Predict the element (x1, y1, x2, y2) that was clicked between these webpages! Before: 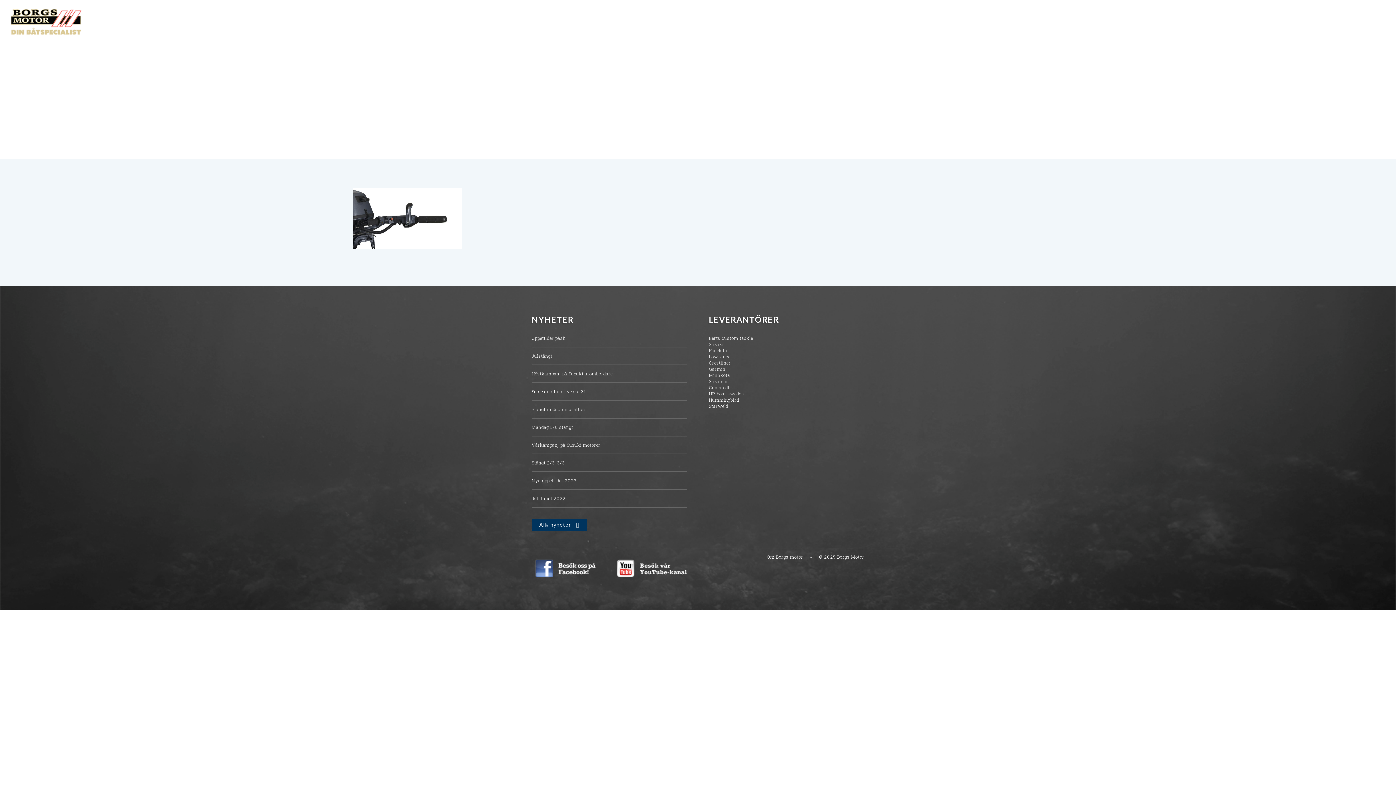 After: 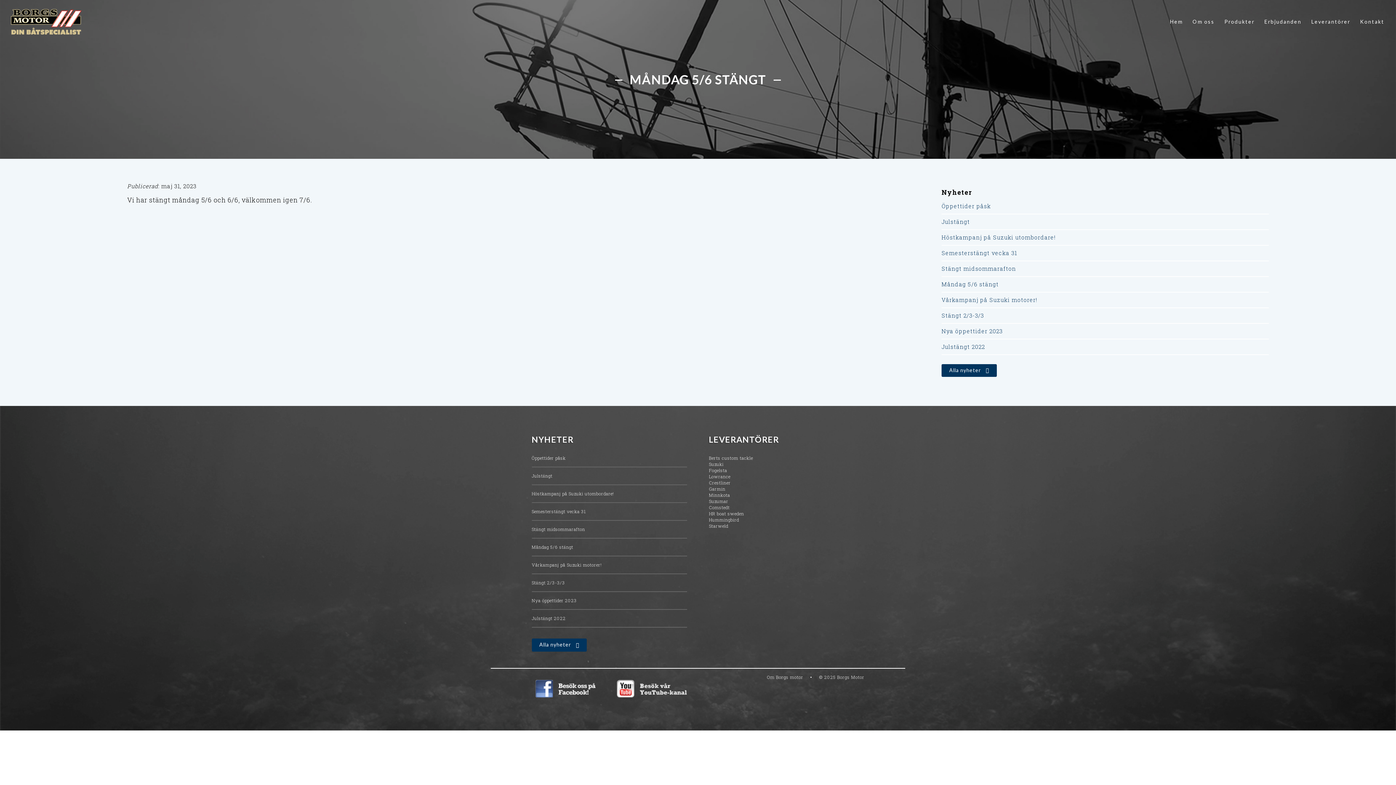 Action: label: Måndag 5/6 stängt bbox: (531, 424, 573, 430)